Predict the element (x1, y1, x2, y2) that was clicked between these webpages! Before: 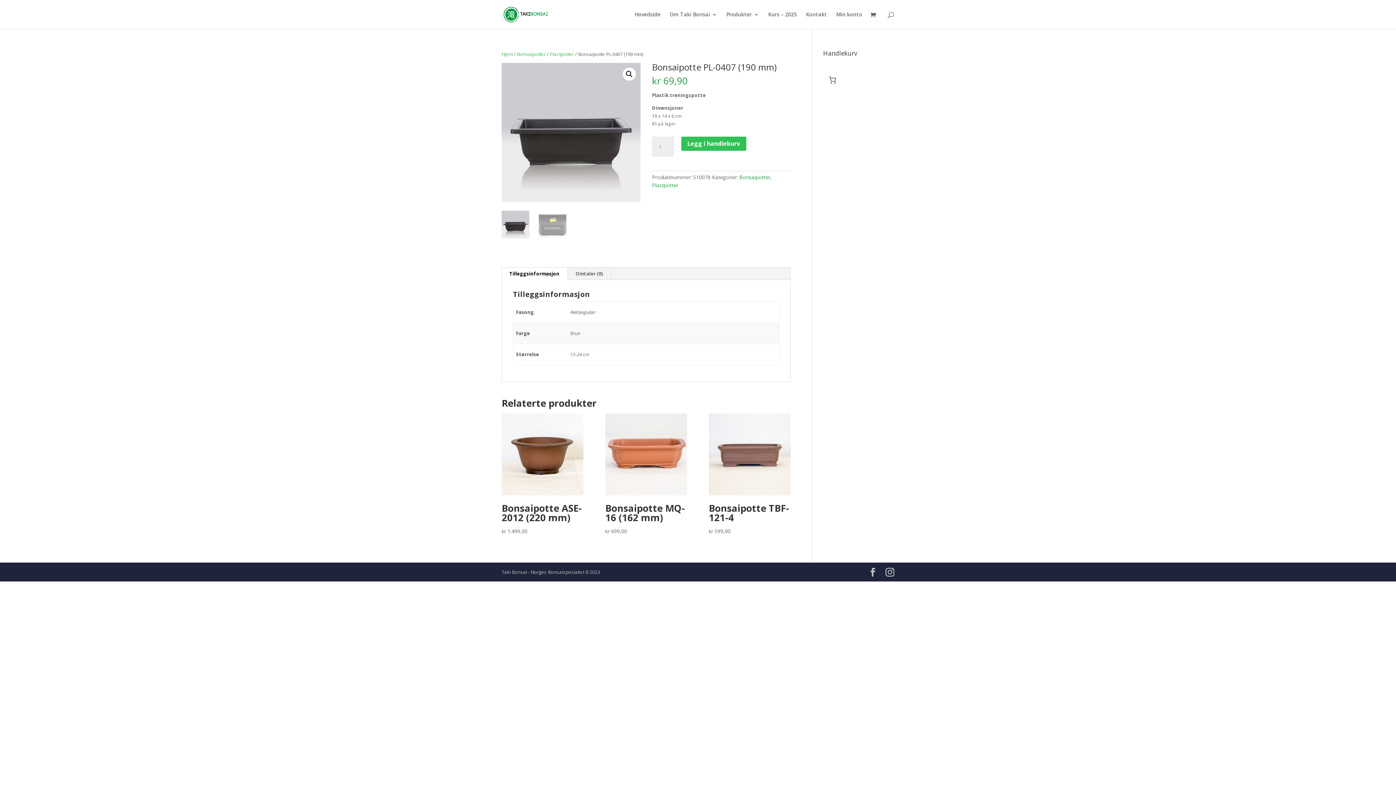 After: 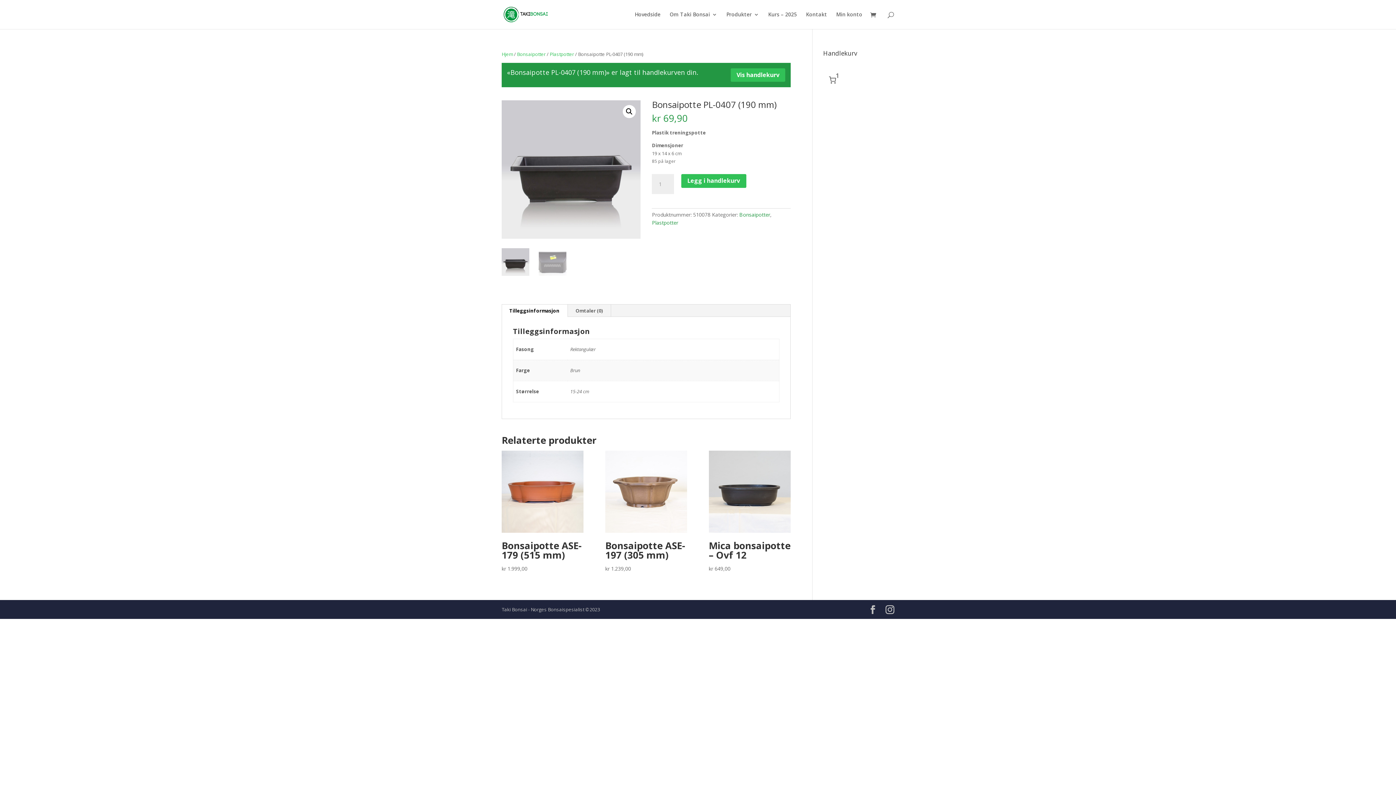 Action: bbox: (681, 136, 746, 150) label: Legg i handlekurv